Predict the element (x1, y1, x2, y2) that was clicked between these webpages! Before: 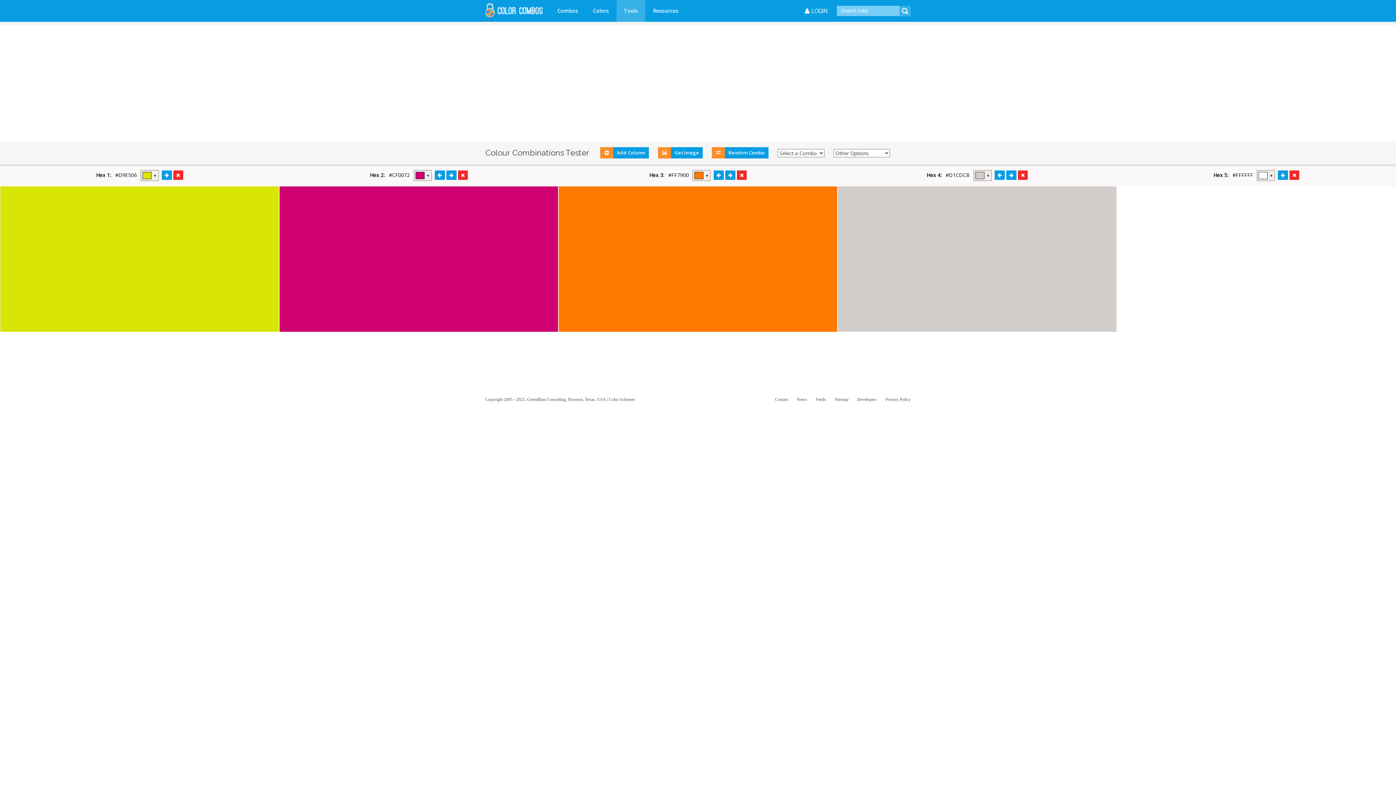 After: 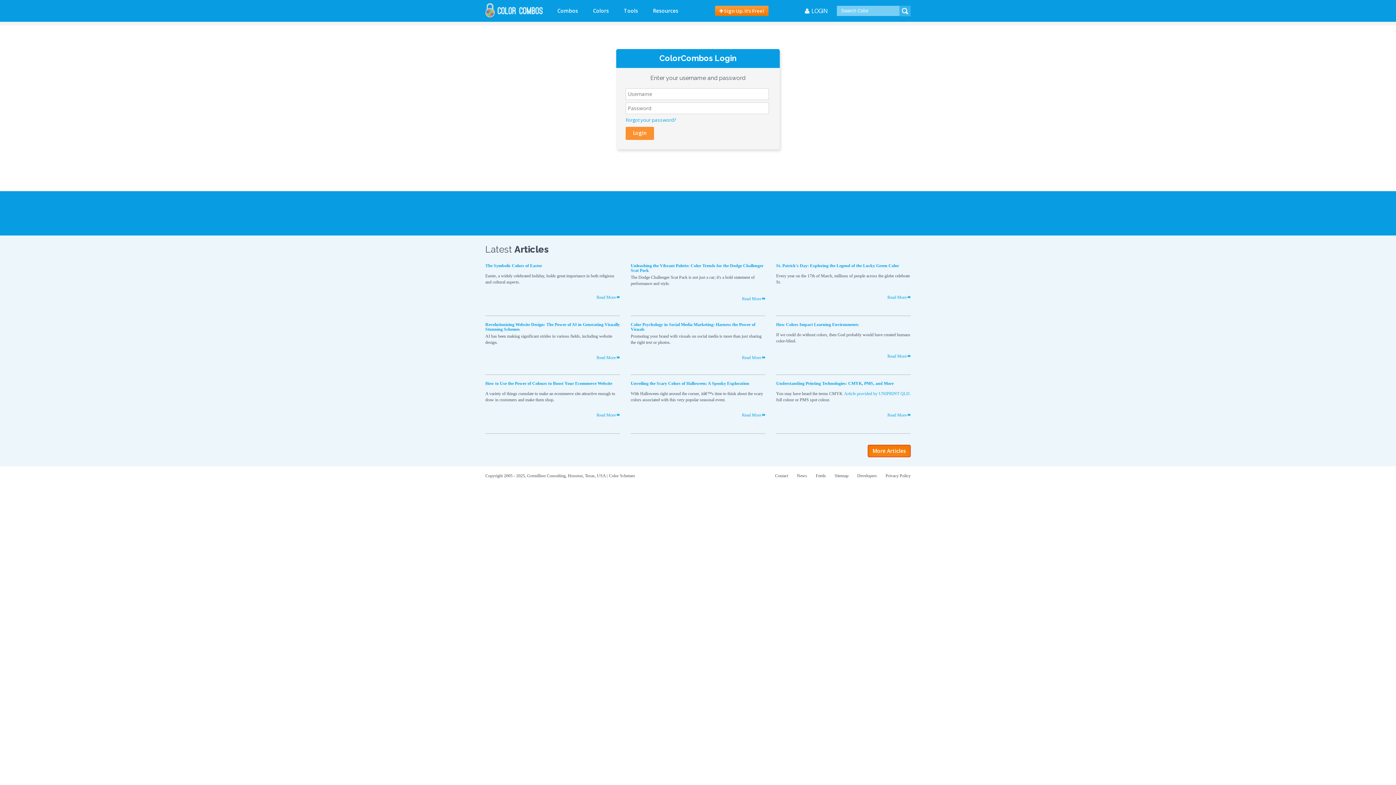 Action: bbox: (805, 6, 828, 16) label:  LOGIN